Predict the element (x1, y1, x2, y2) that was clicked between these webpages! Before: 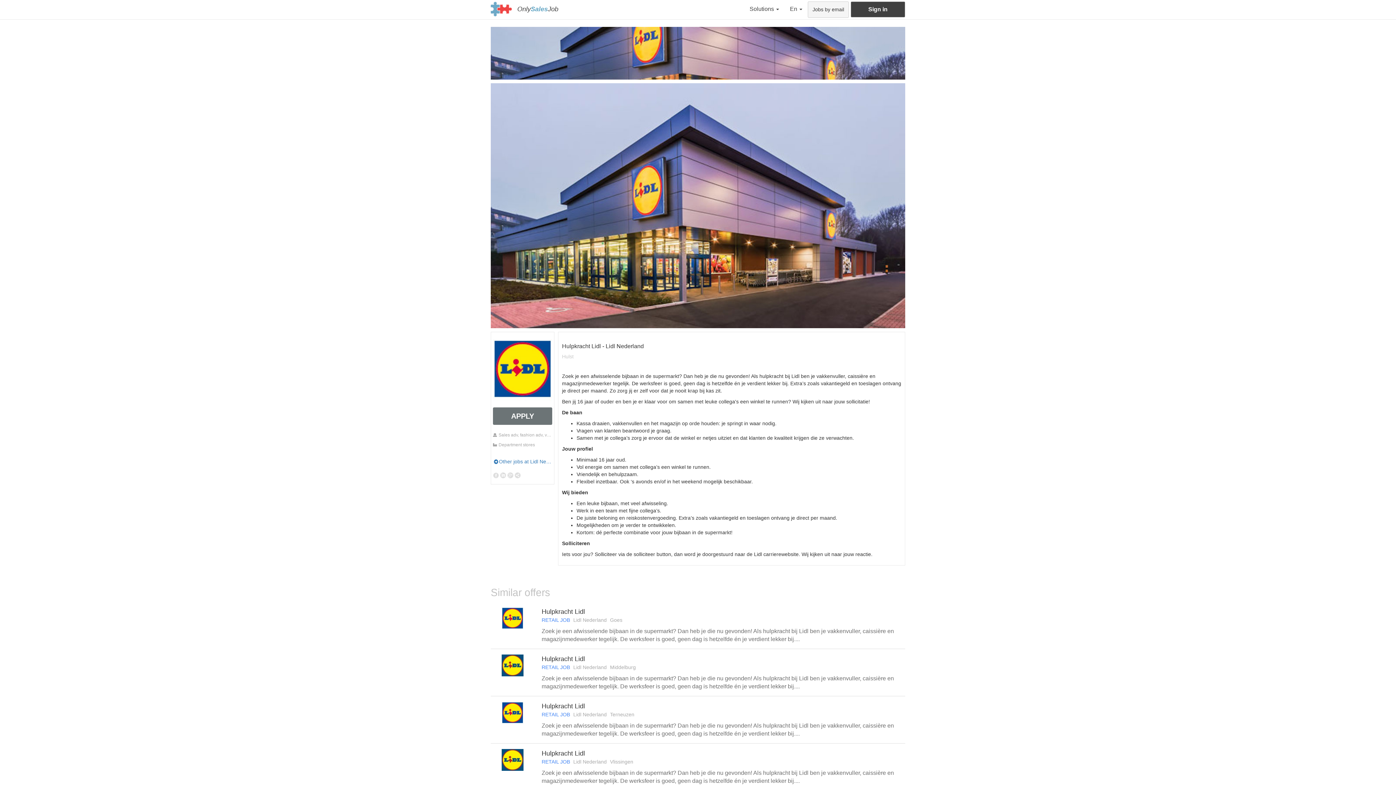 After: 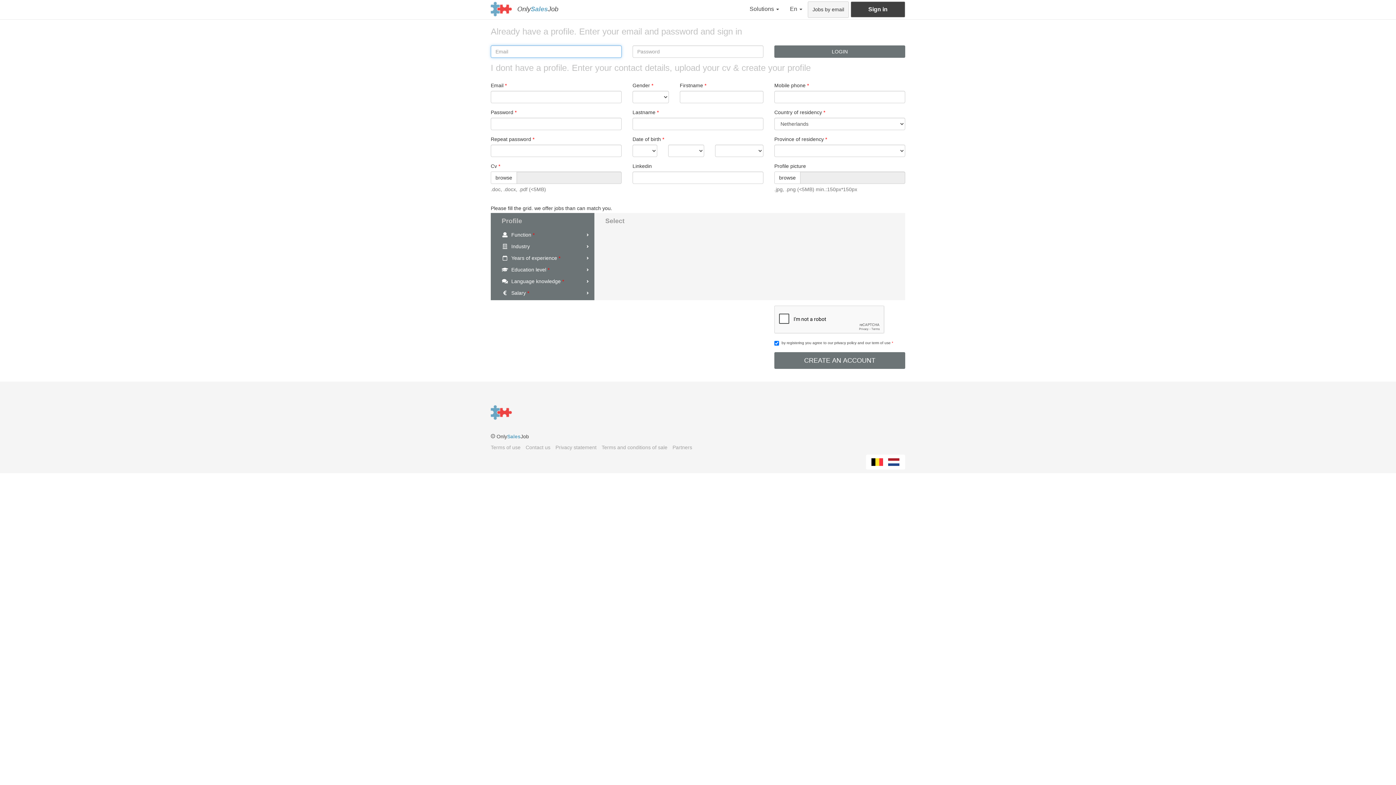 Action: label: APPLY bbox: (493, 407, 552, 425)